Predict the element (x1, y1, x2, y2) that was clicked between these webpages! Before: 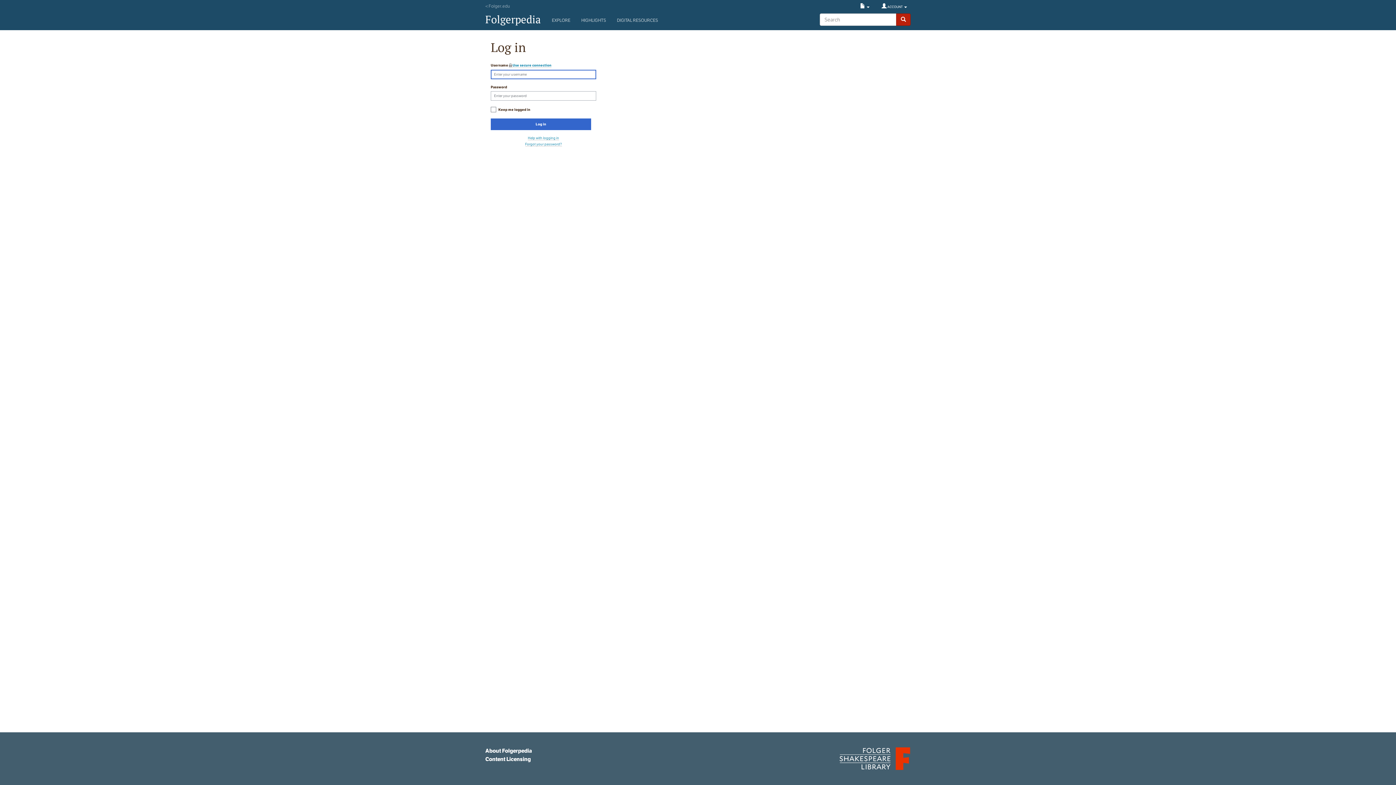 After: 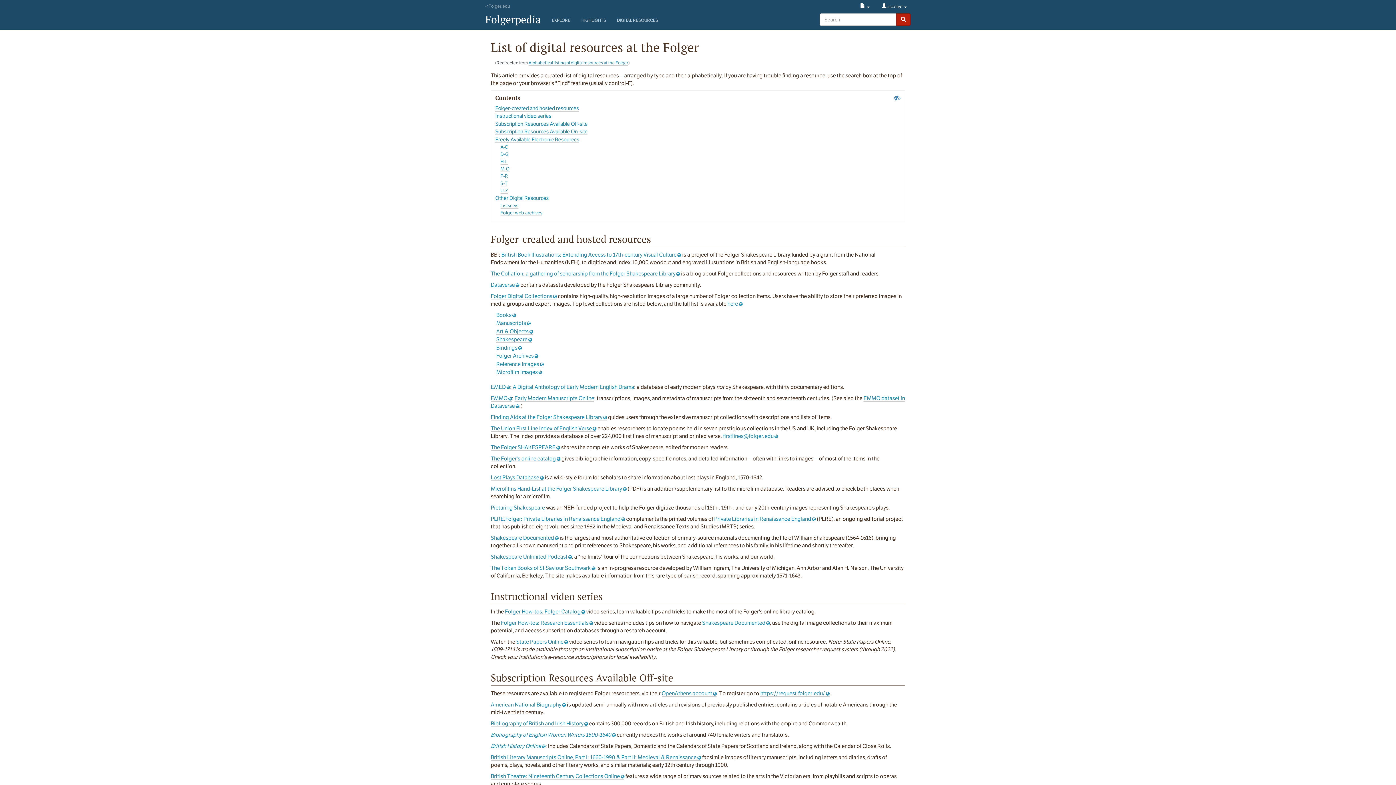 Action: bbox: (611, 11, 663, 29) label: DIGITAL RESOURCES